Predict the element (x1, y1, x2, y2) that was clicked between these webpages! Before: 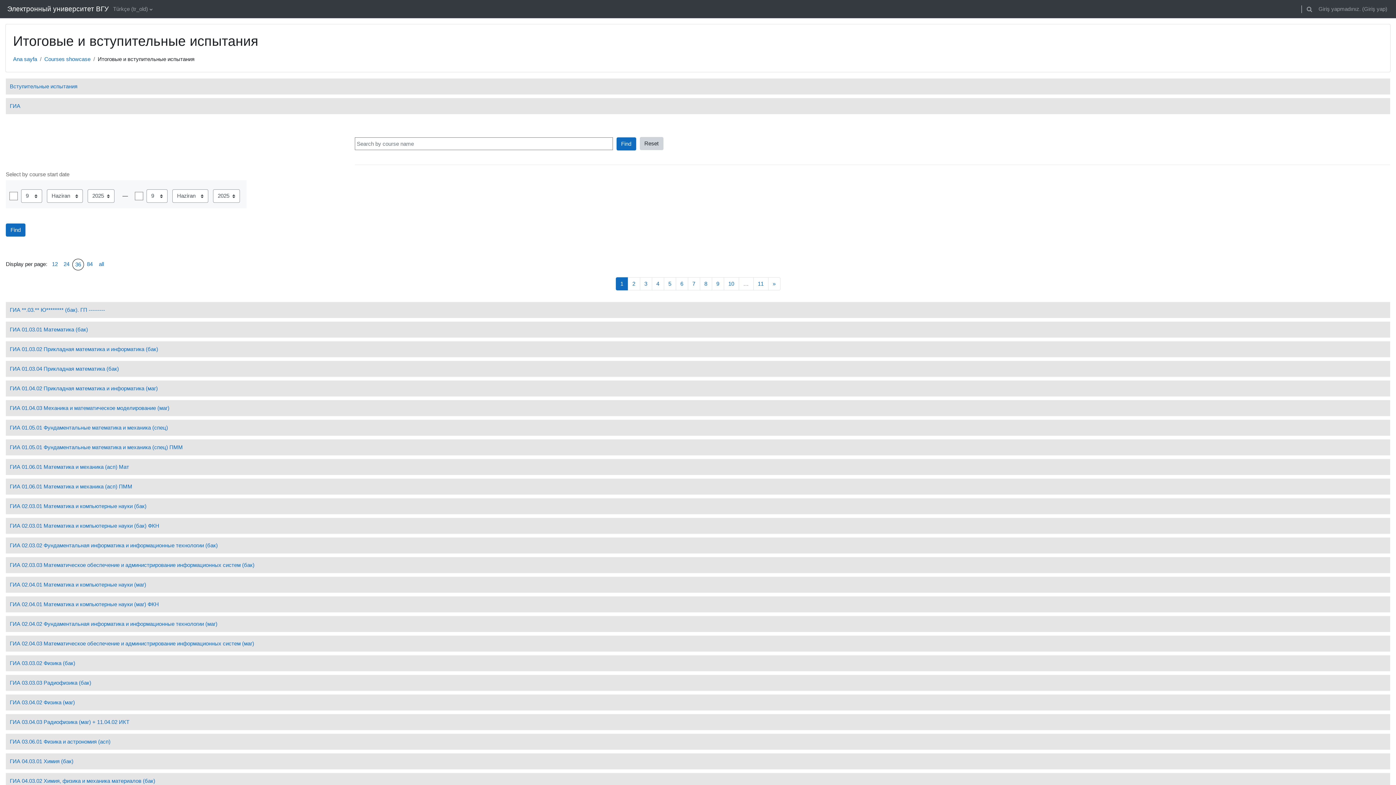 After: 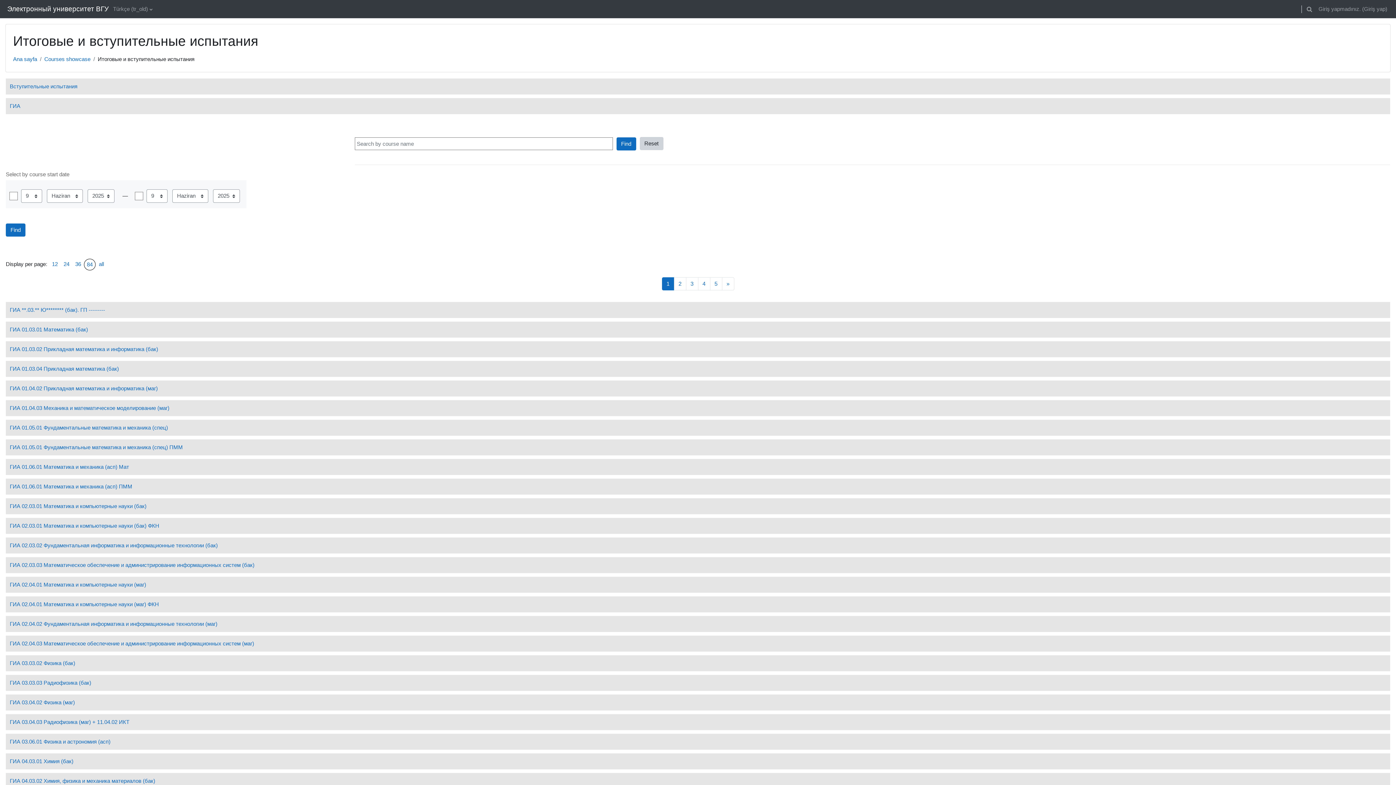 Action: bbox: (84, 258, 95, 270) label: 84